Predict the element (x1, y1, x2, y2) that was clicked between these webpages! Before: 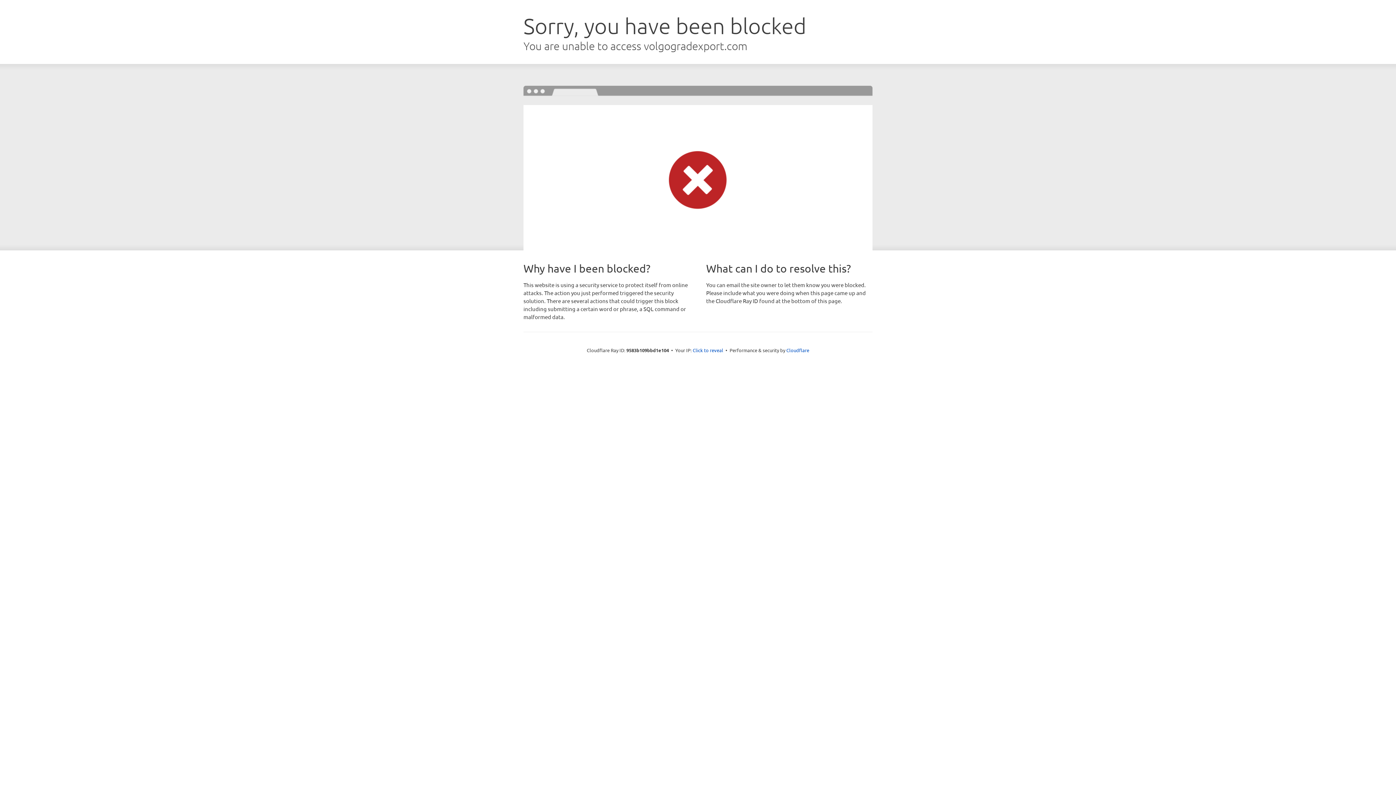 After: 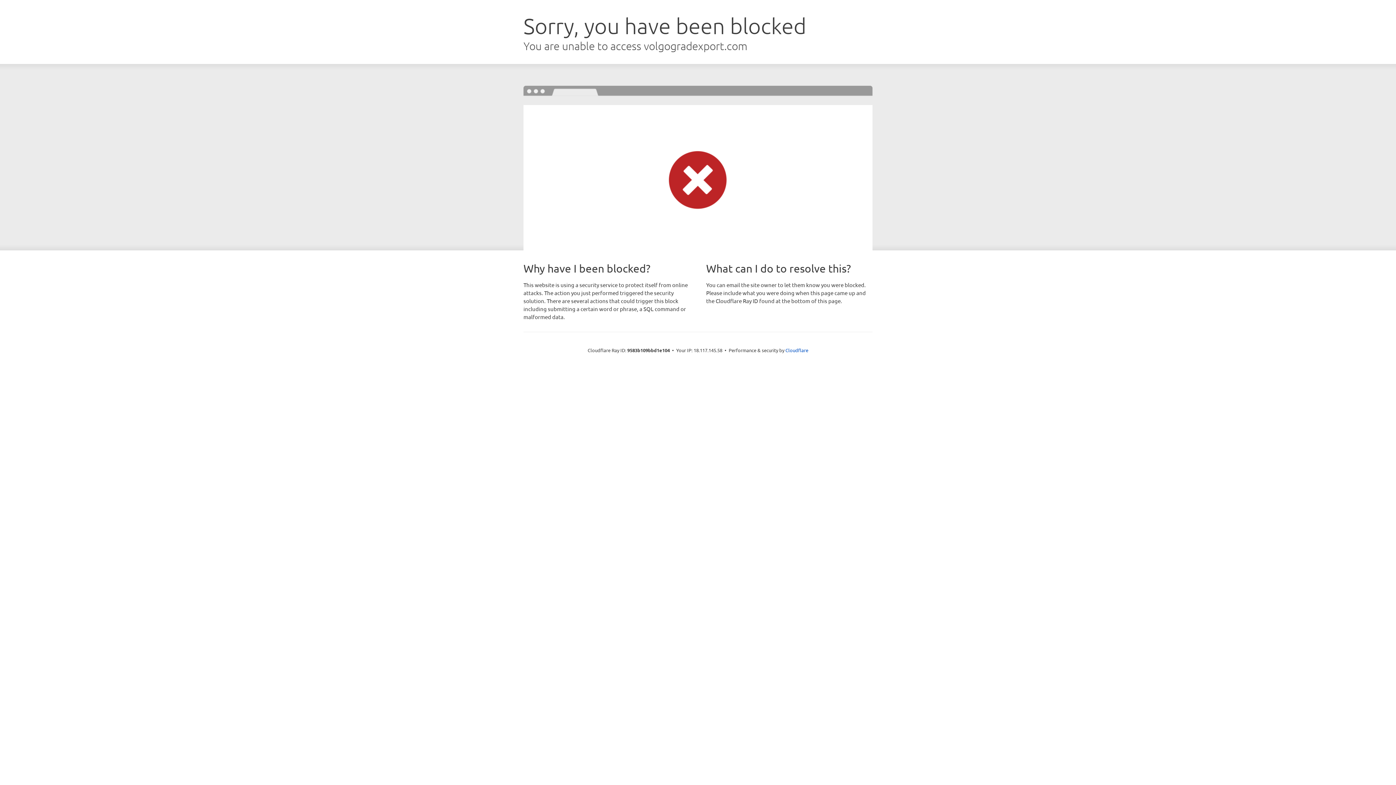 Action: bbox: (692, 346, 723, 353) label: Click to reveal